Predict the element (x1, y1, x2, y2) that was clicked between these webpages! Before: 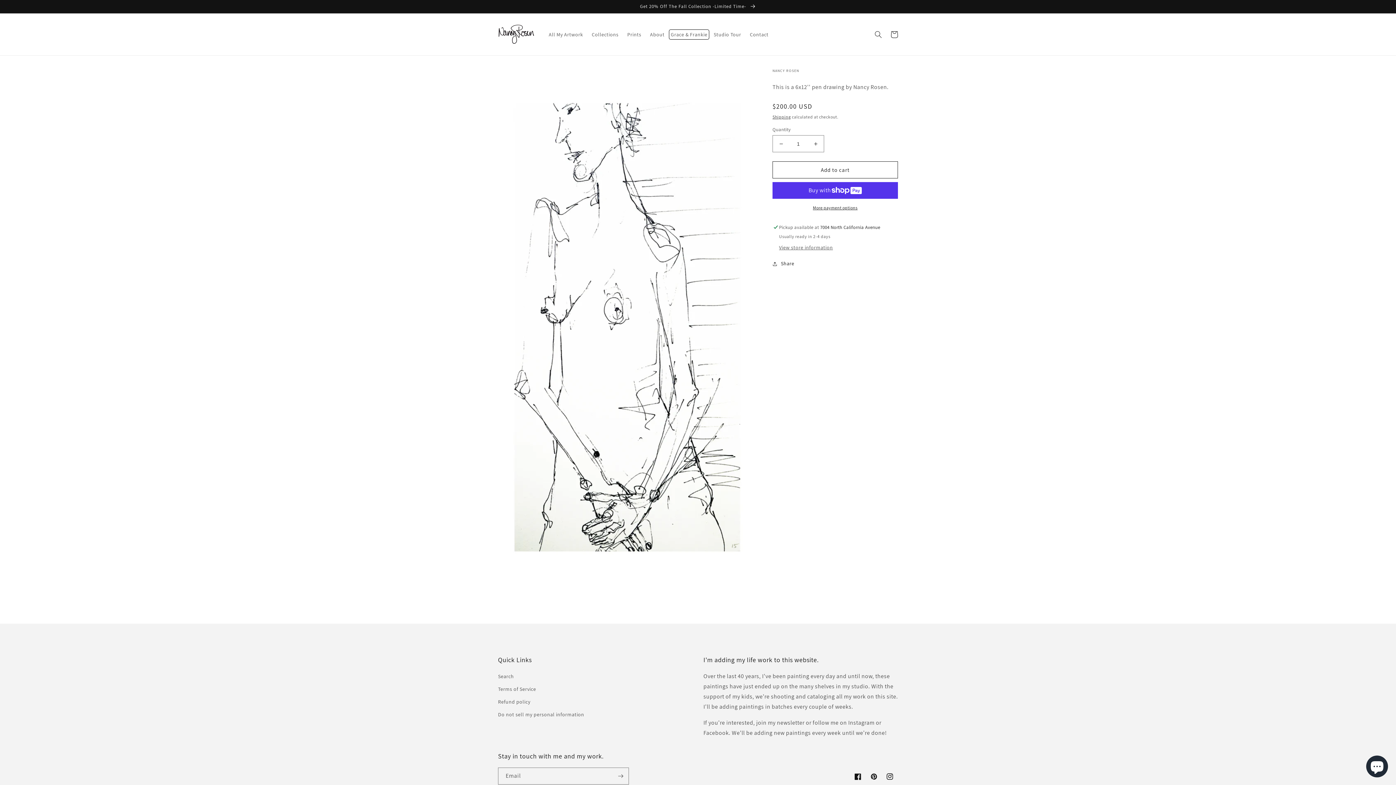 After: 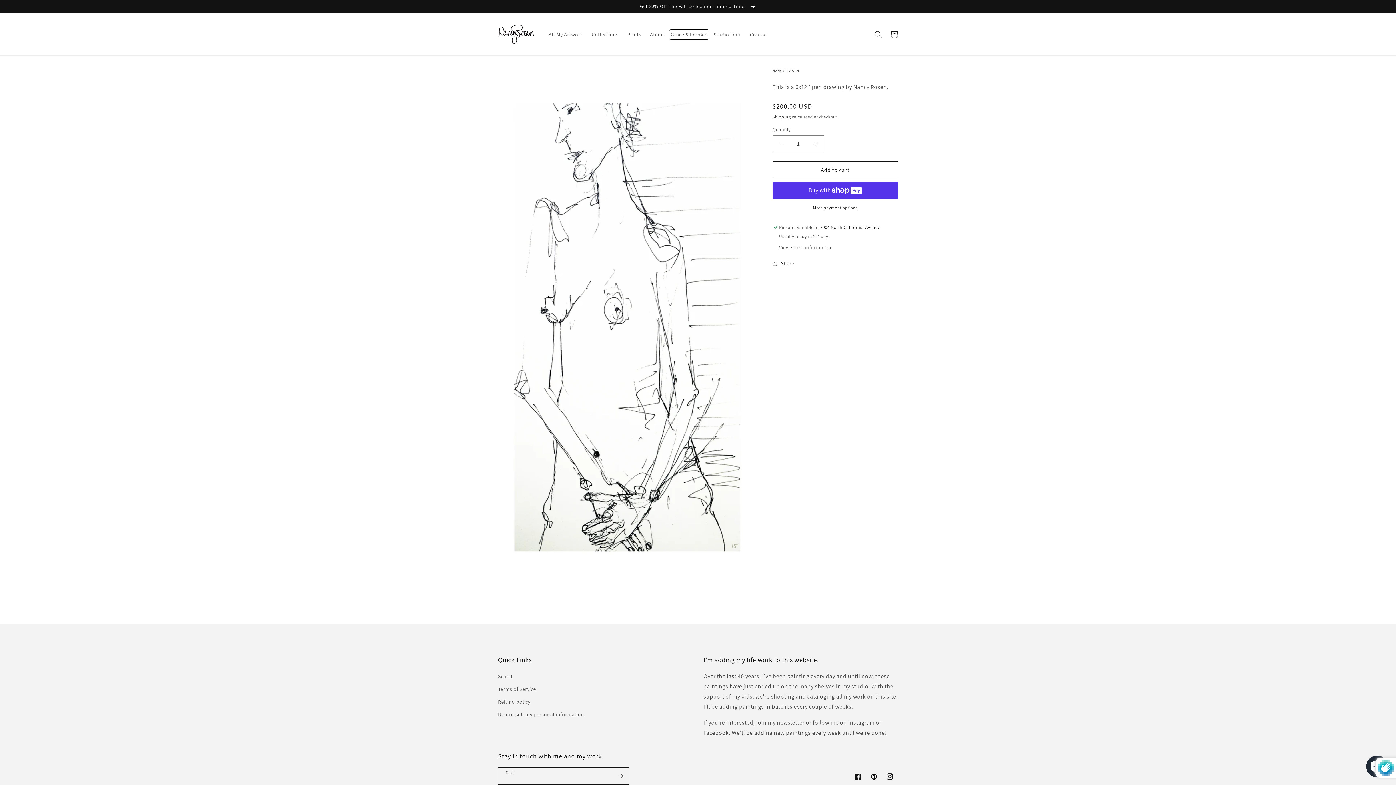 Action: label: Subscribe bbox: (612, 768, 628, 785)